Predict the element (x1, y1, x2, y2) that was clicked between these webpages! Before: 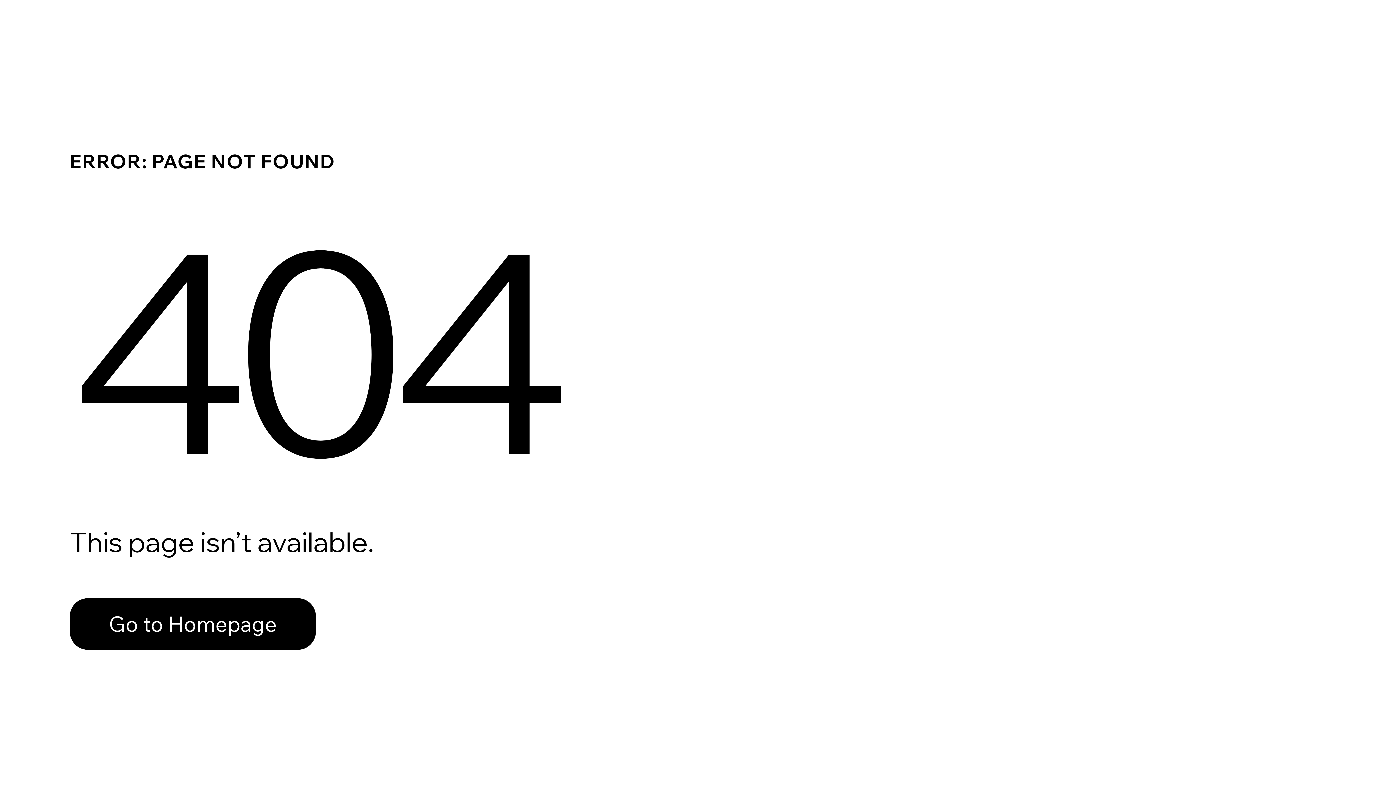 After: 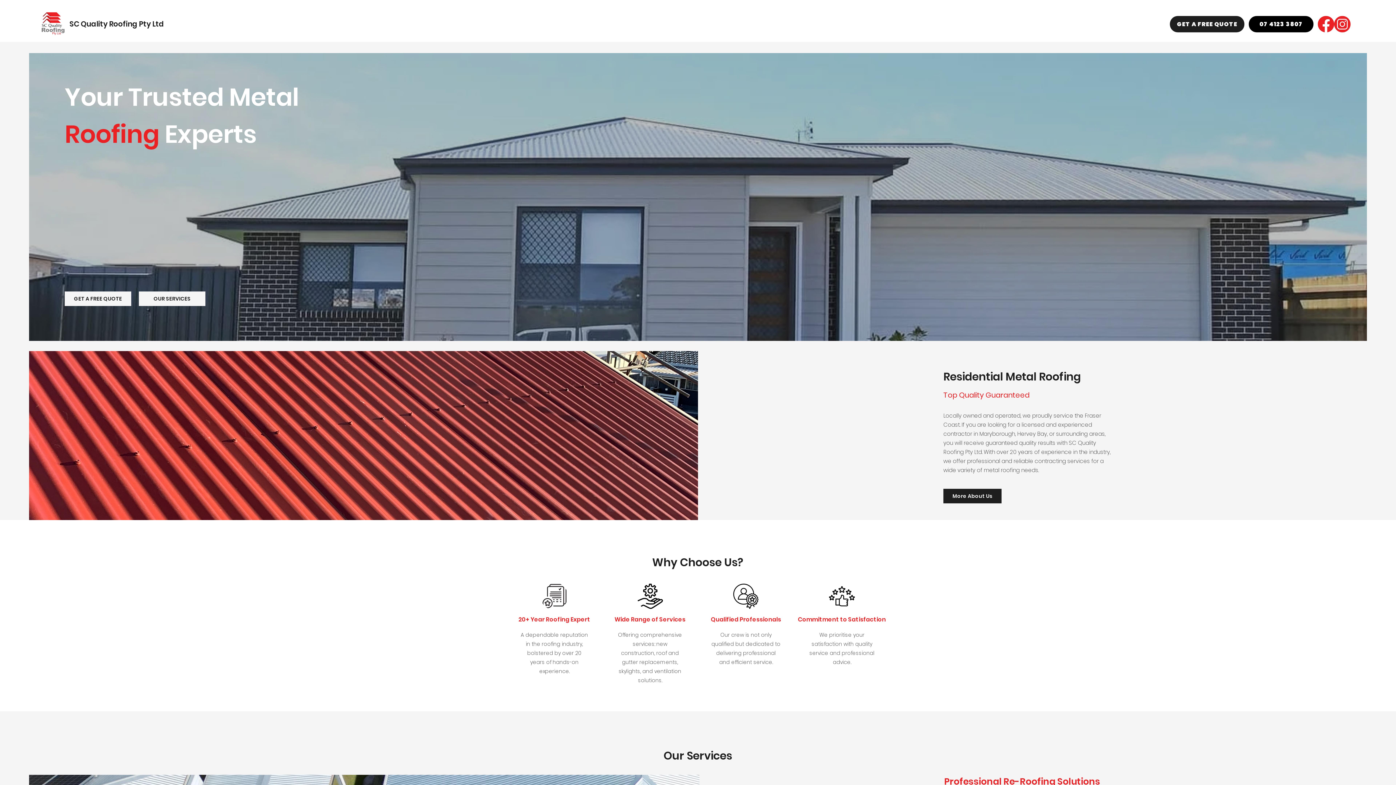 Action: bbox: (69, 582, 768, 659) label: Go to Homepage